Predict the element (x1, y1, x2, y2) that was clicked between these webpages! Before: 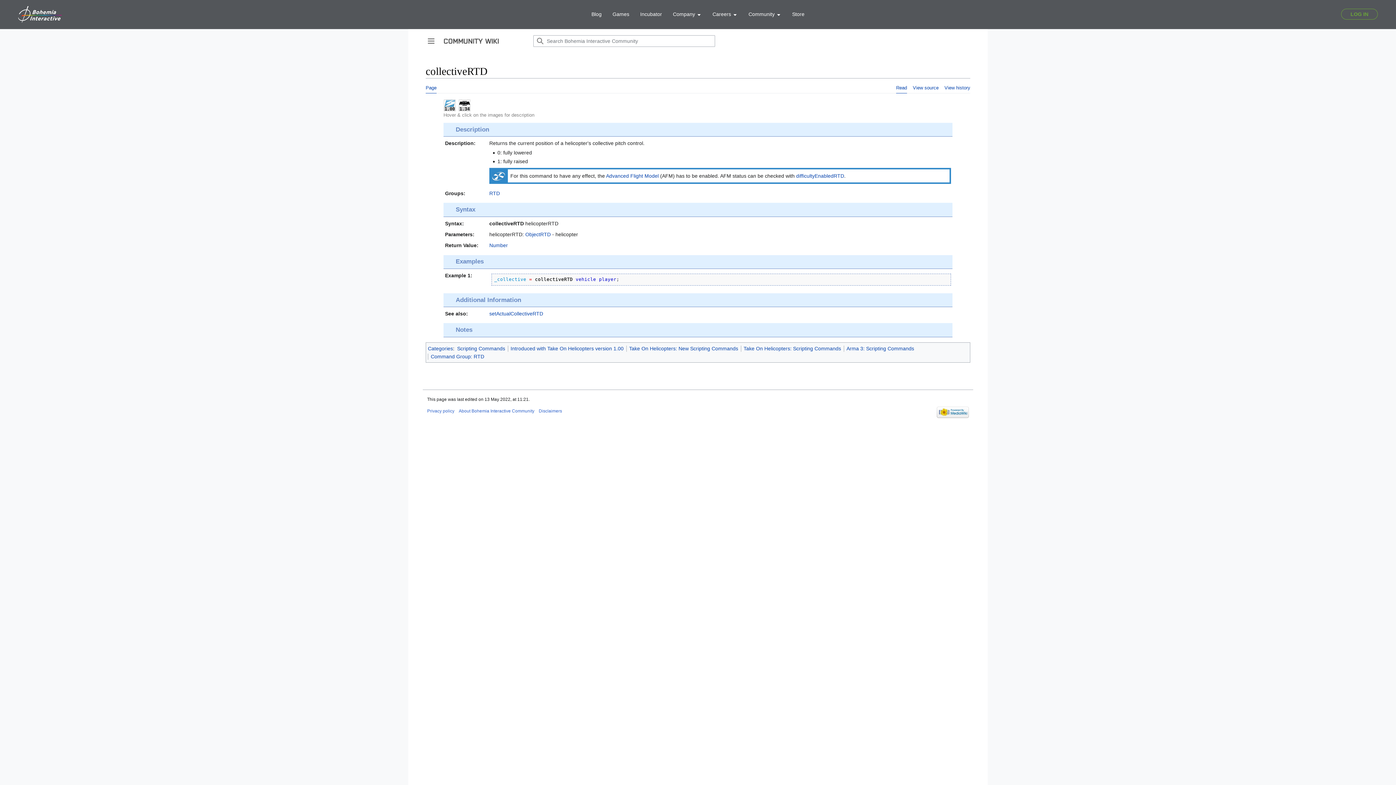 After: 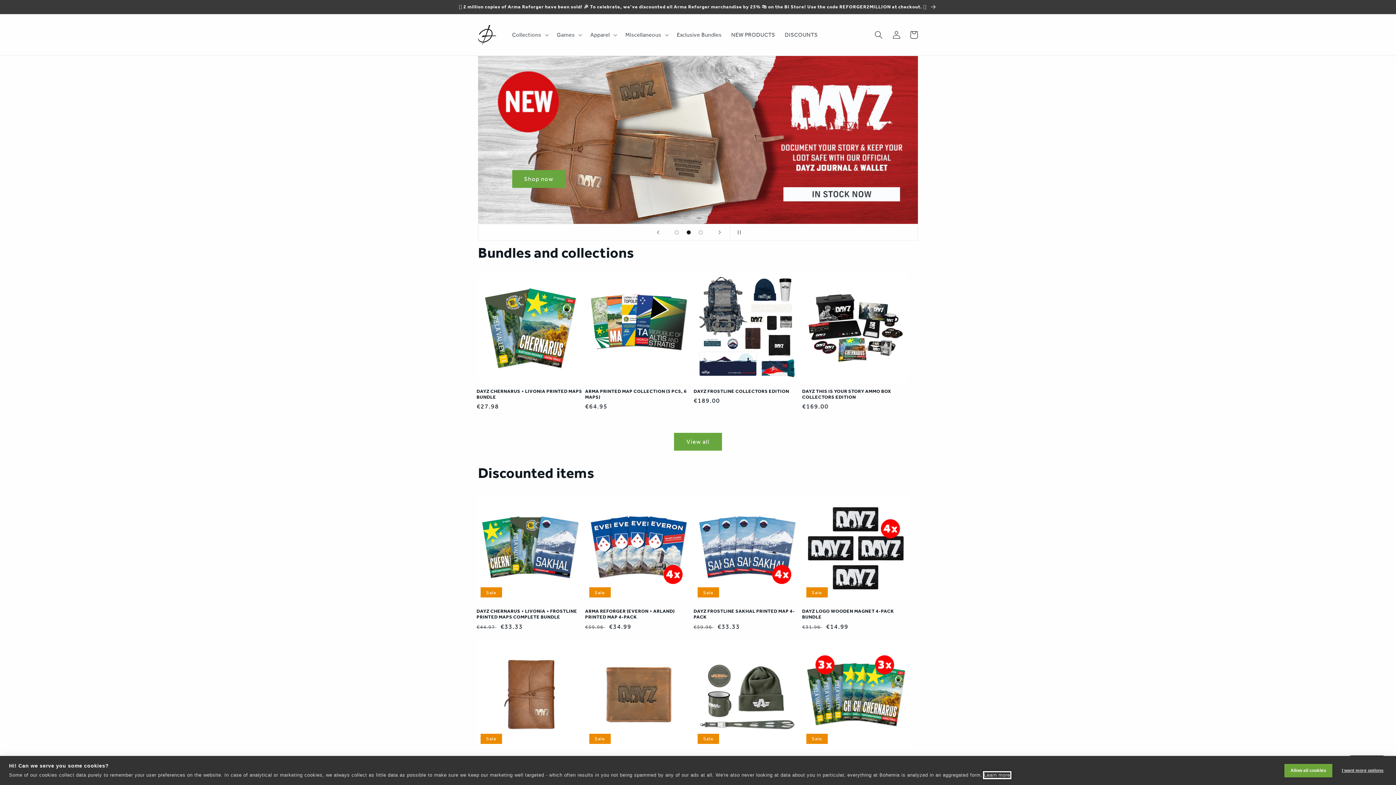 Action: bbox: (786, 0, 810, 28) label: Store